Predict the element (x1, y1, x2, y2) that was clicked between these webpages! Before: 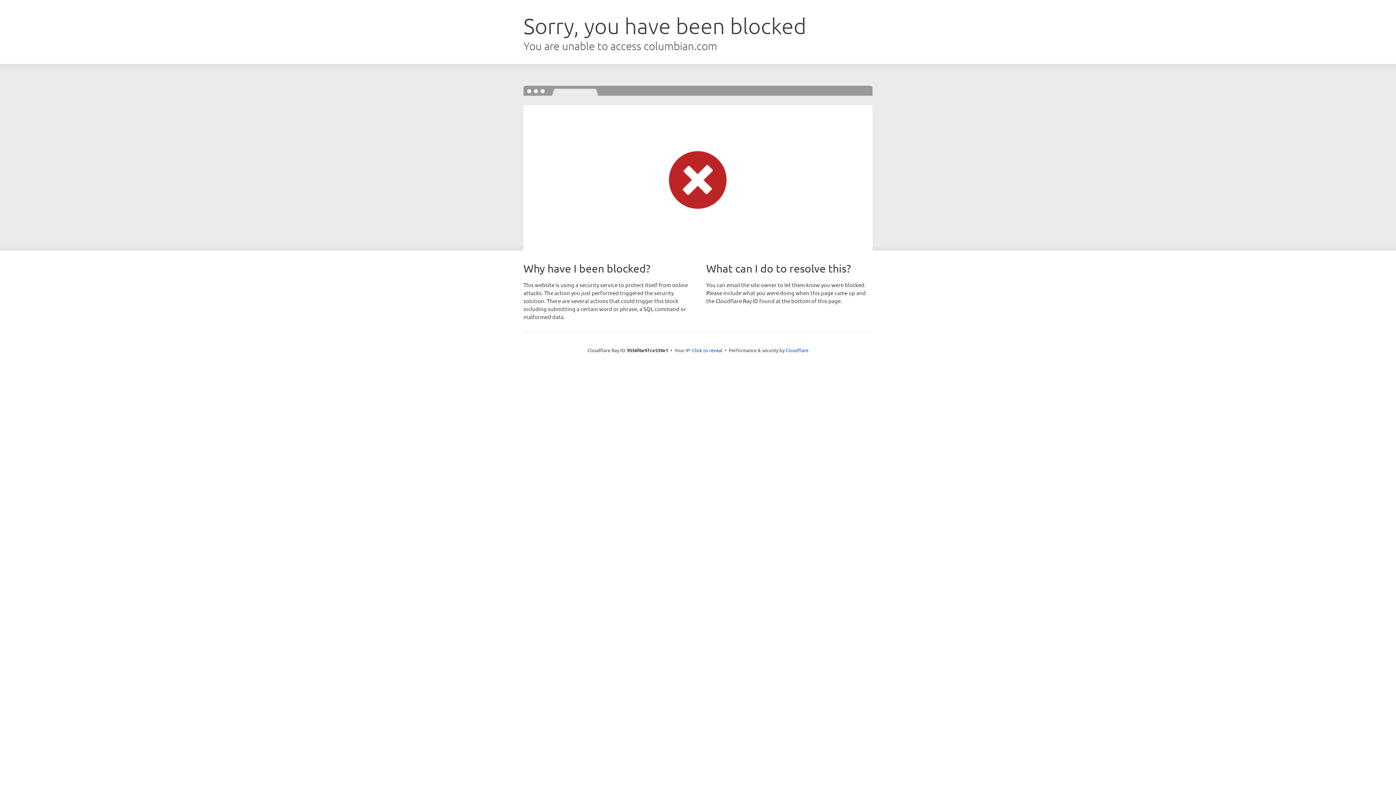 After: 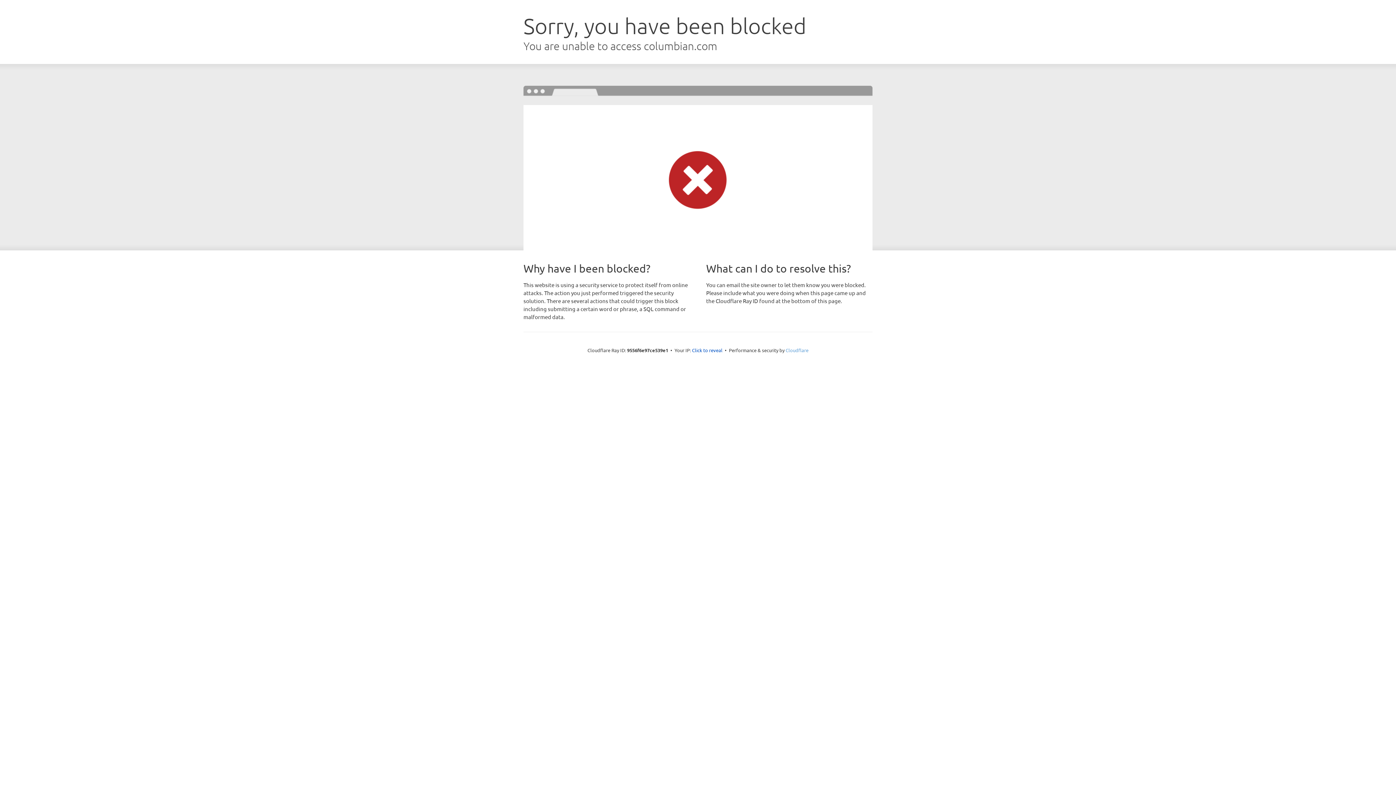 Action: label: Cloudflare bbox: (785, 347, 808, 353)